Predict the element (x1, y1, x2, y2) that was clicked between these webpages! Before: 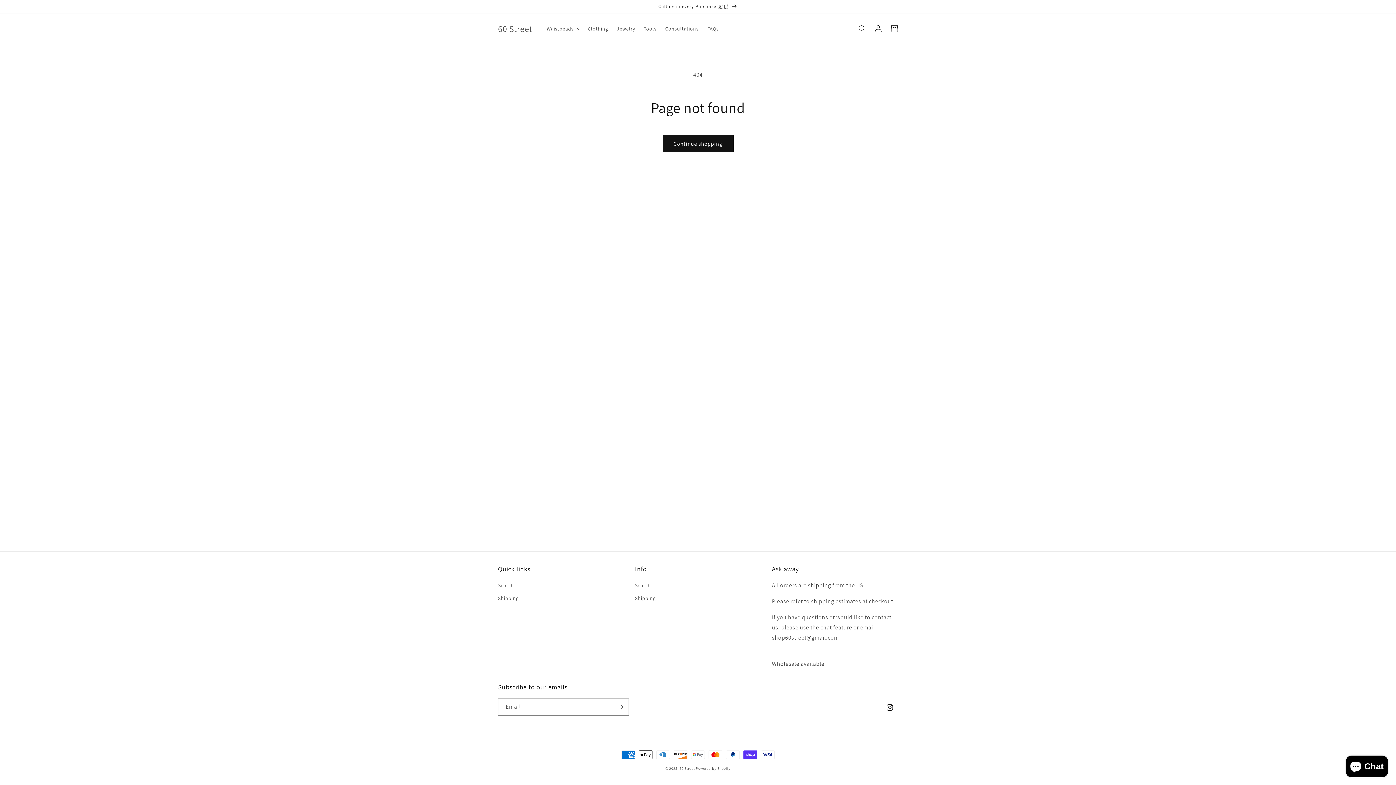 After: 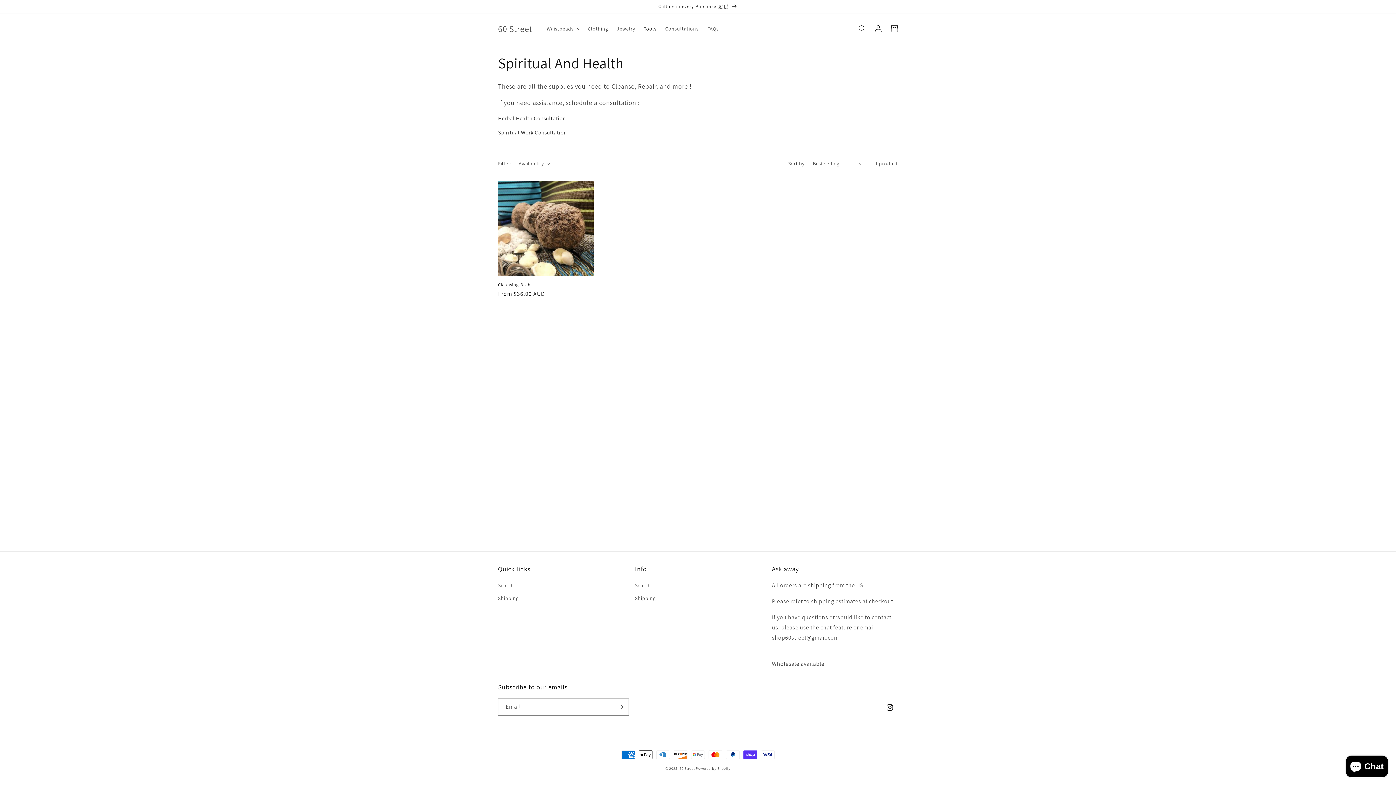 Action: bbox: (639, 21, 661, 36) label: Tools